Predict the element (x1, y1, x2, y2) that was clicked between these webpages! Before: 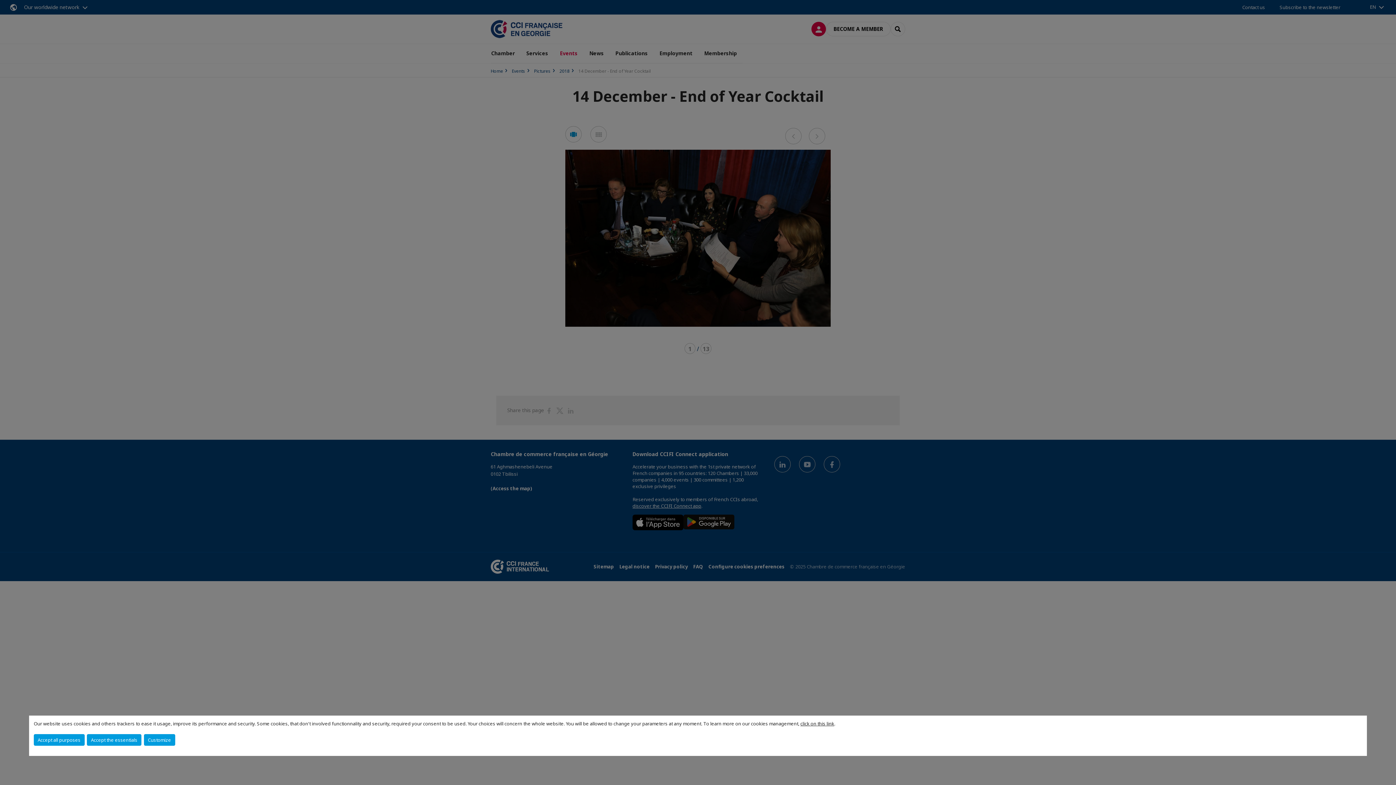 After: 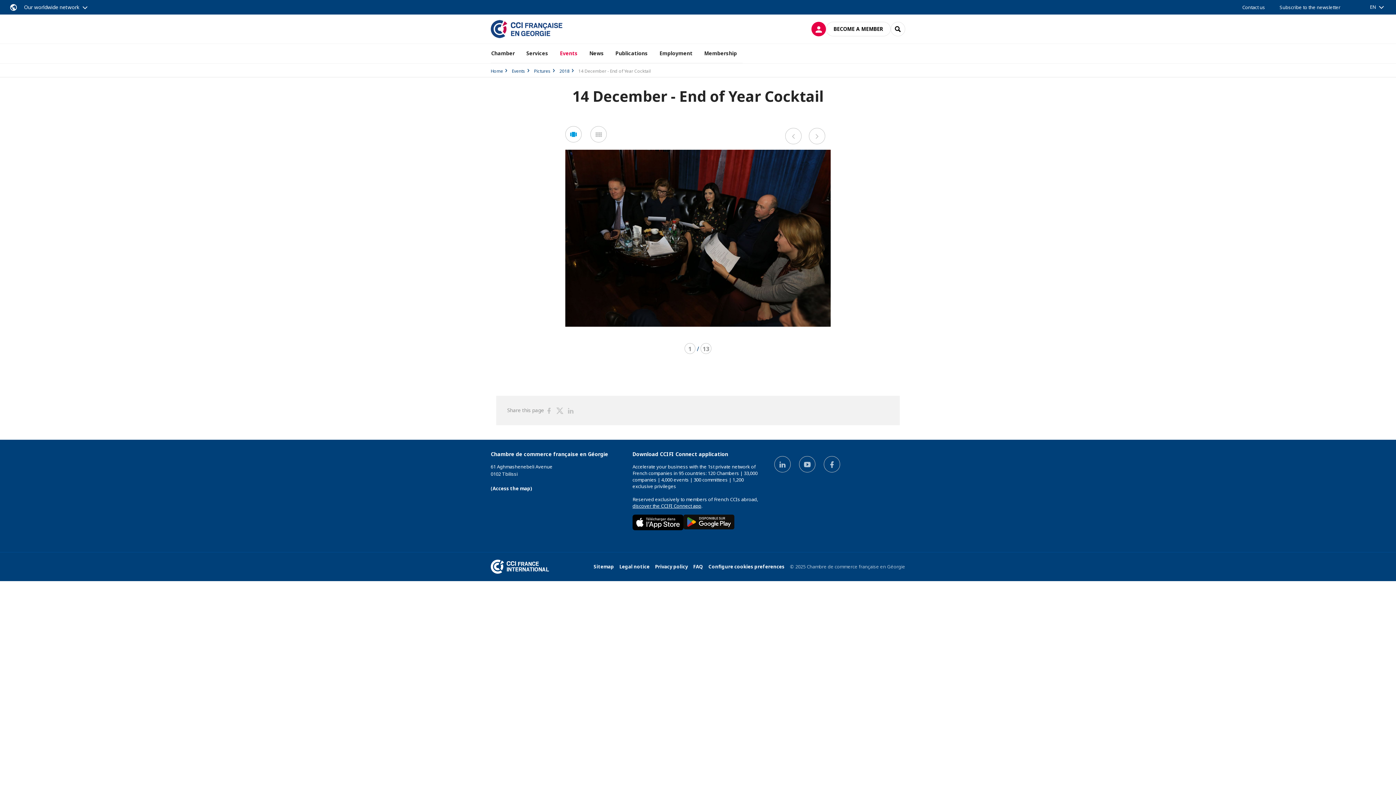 Action: label: Accept all purposes bbox: (33, 734, 84, 746)